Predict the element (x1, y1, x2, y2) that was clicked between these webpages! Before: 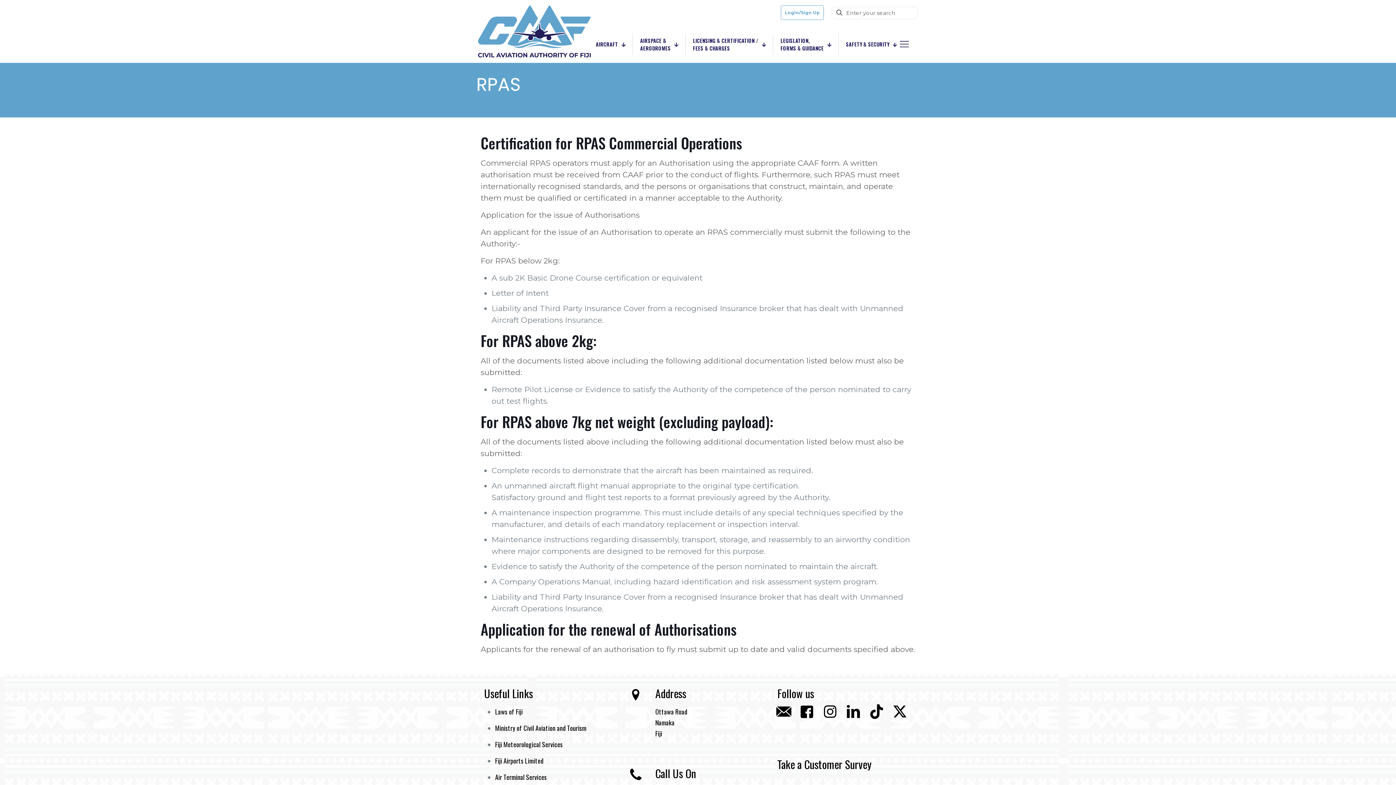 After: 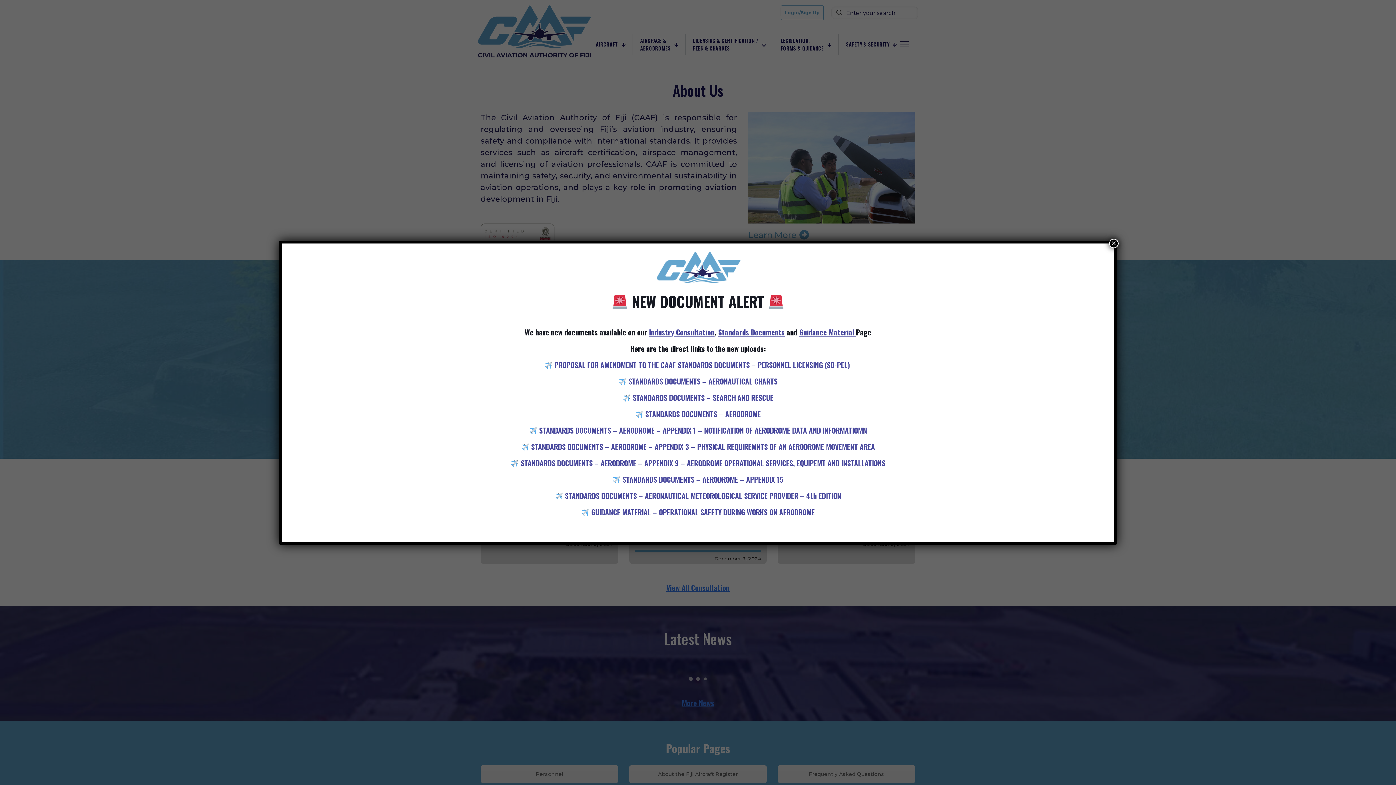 Action: bbox: (478, 5, 590, 57)